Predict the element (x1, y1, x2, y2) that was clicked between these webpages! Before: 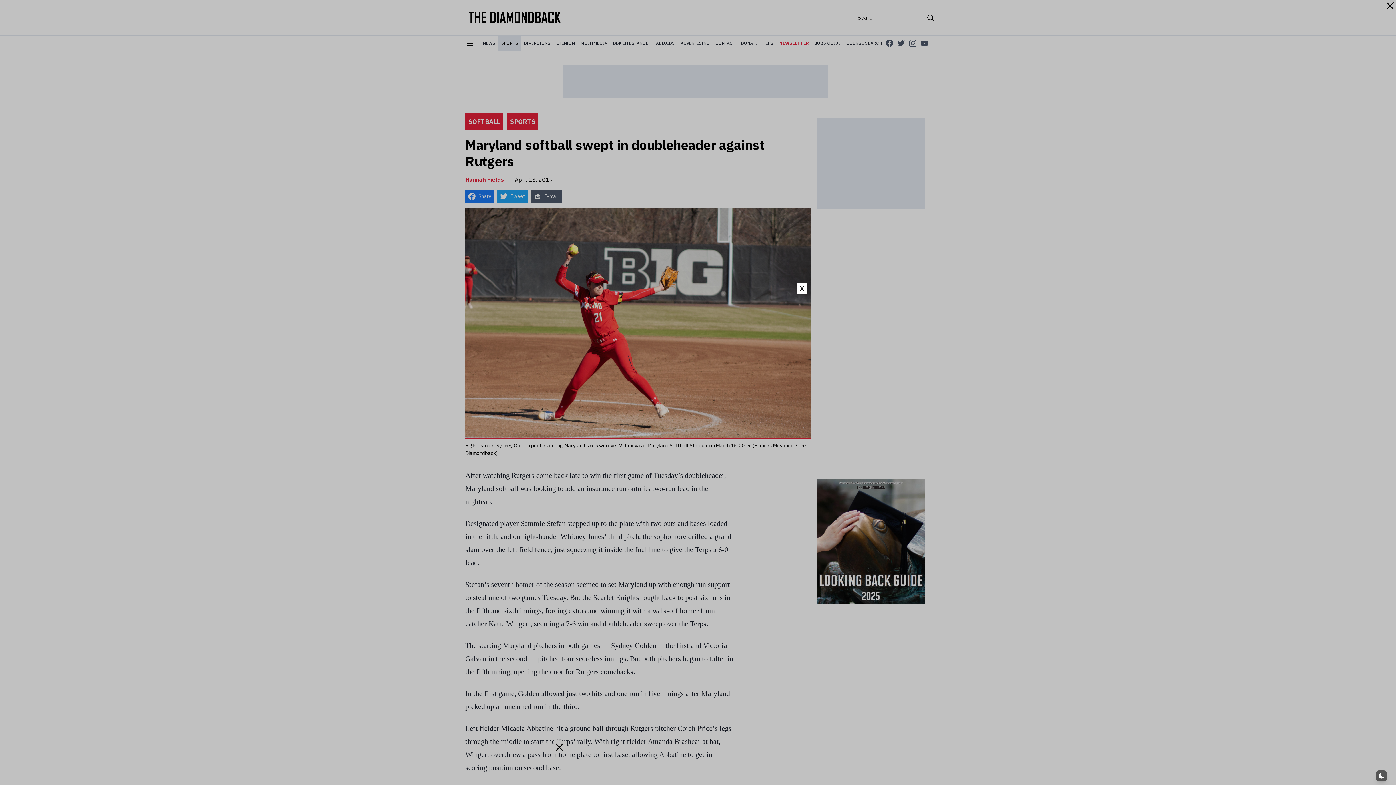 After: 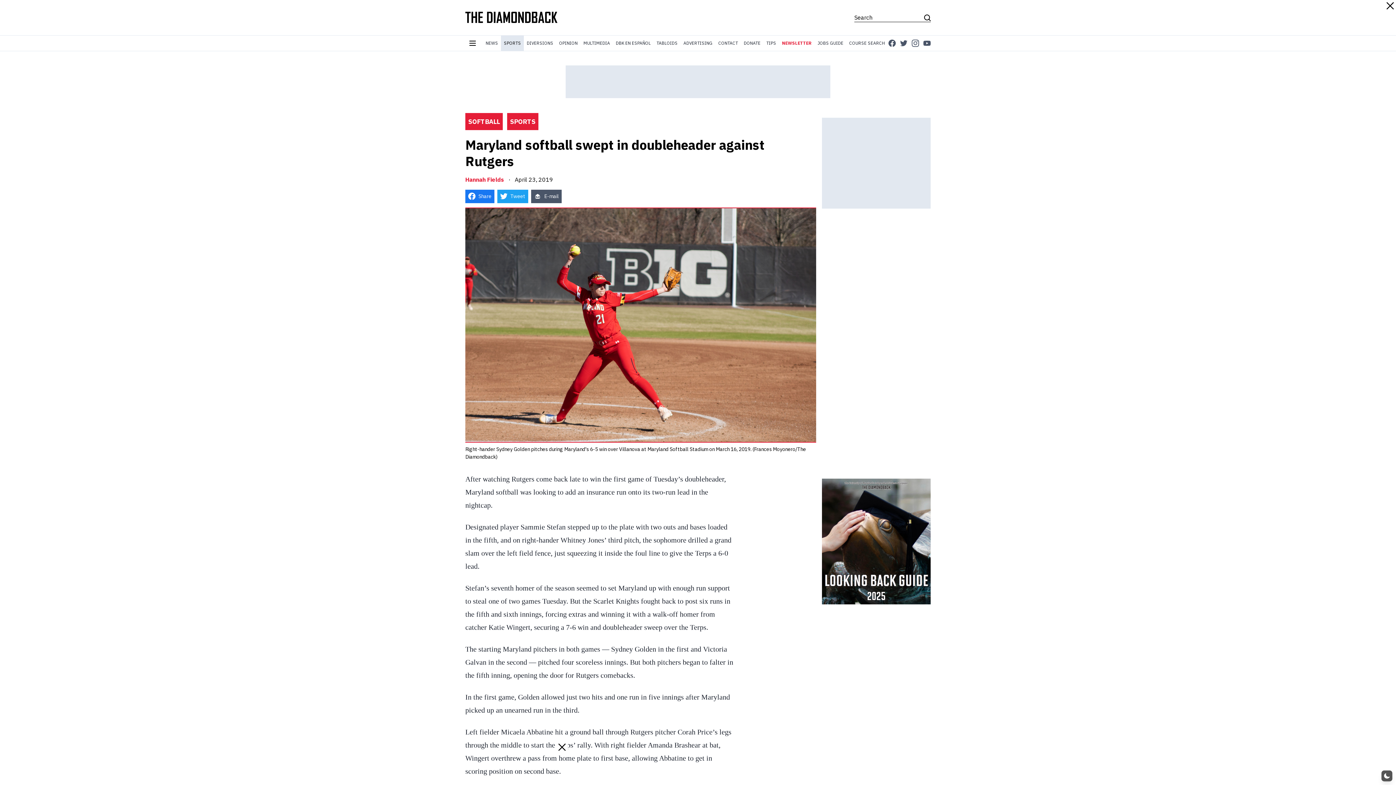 Action: label: Close bbox: (796, 283, 807, 294)